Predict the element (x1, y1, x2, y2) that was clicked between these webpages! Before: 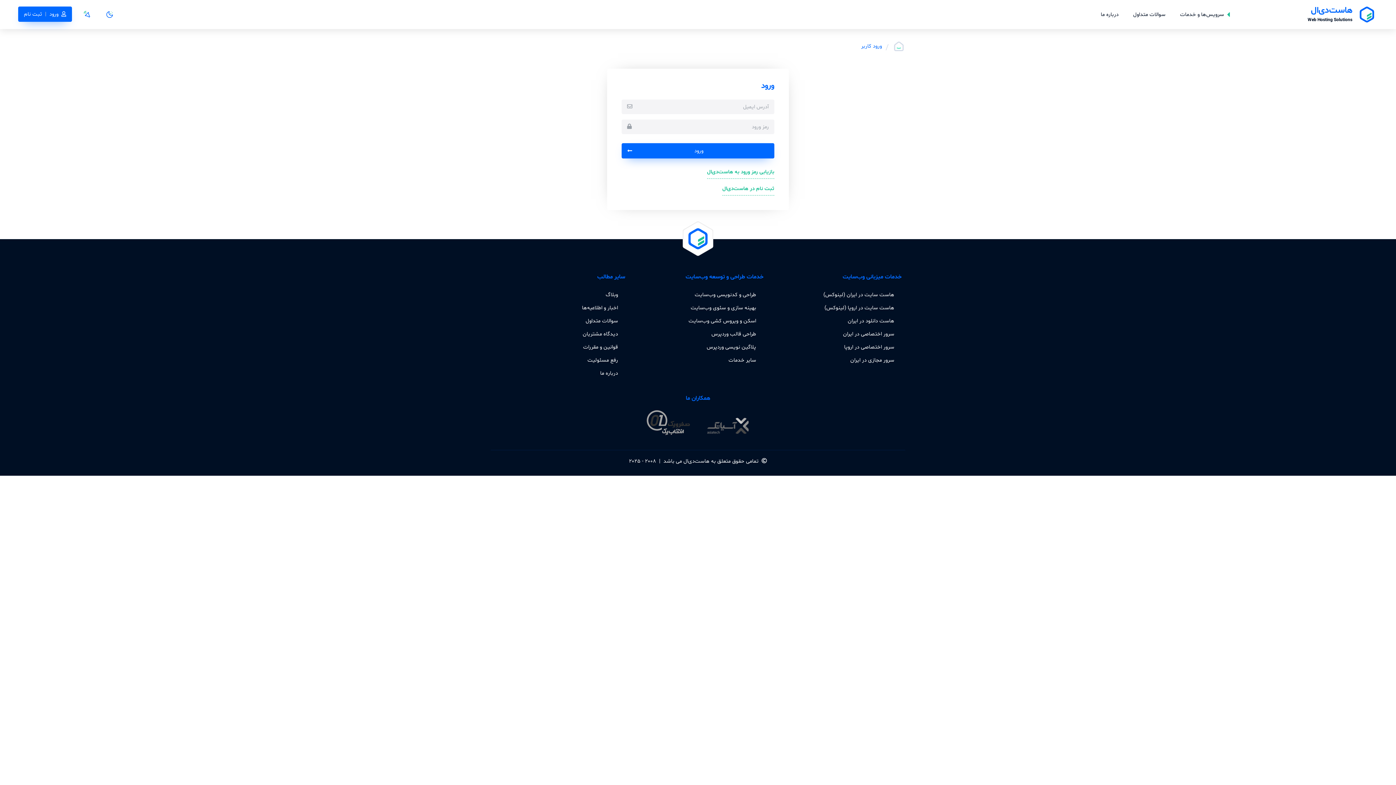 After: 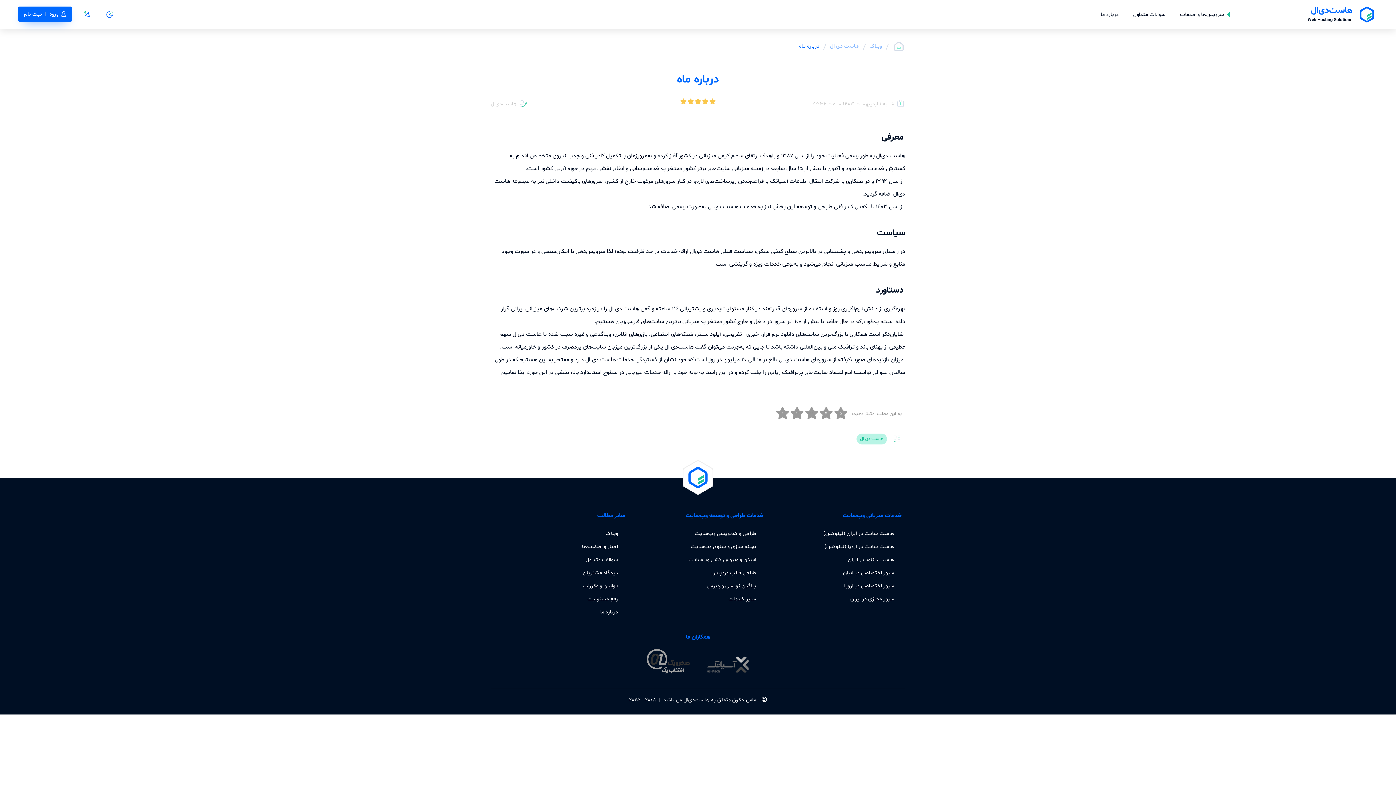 Action: label: درباره ما bbox: (1099, 3, 1120, 25)